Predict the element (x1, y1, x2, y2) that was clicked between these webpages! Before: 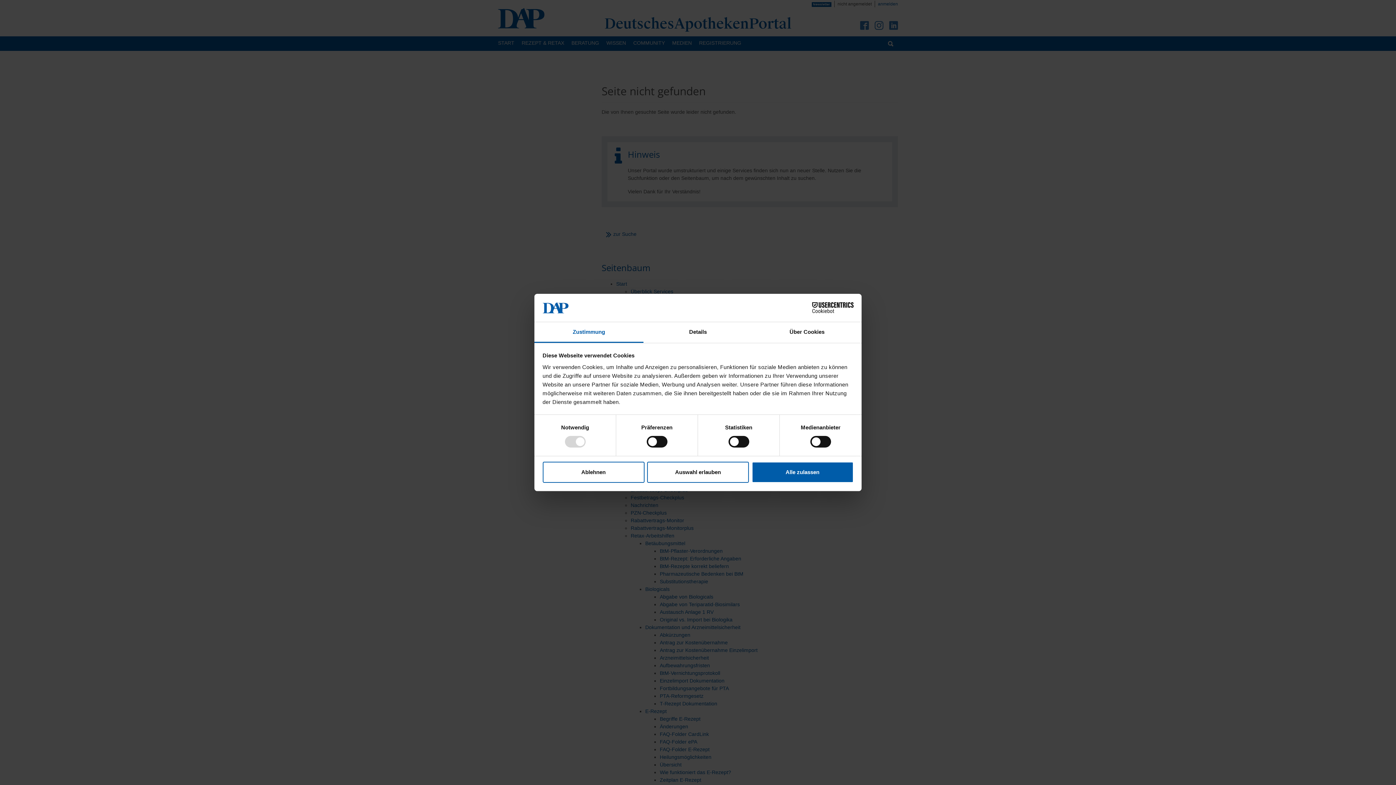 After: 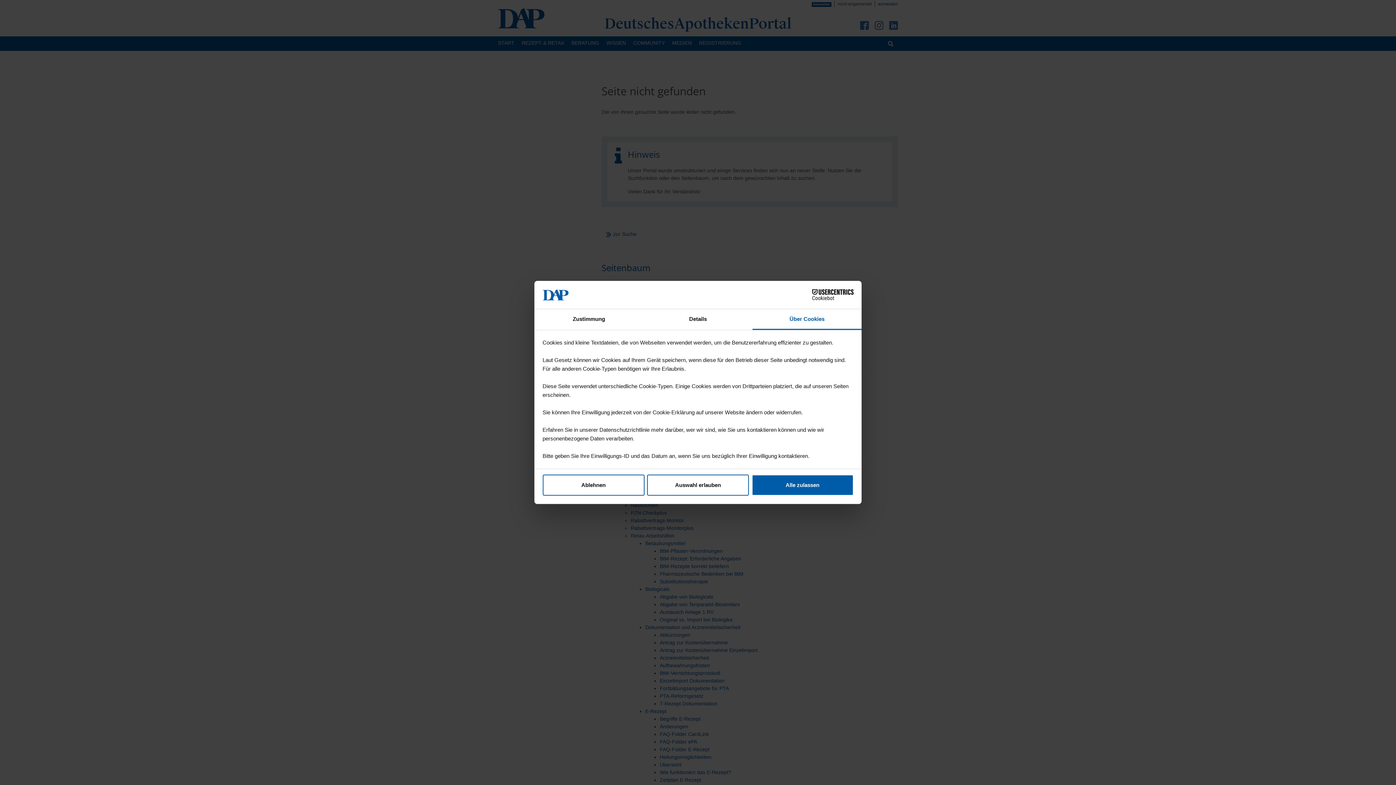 Action: bbox: (752, 322, 861, 343) label: Über Cookies